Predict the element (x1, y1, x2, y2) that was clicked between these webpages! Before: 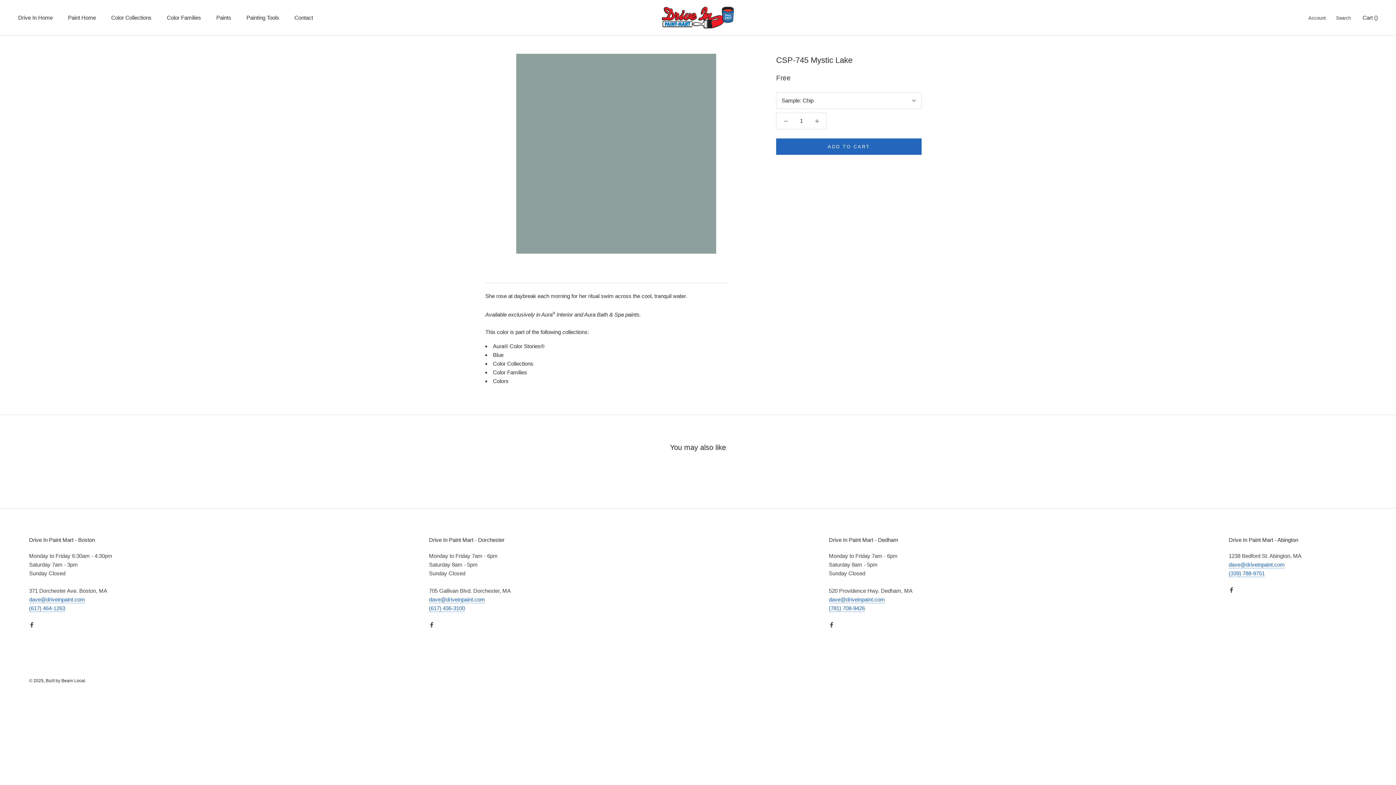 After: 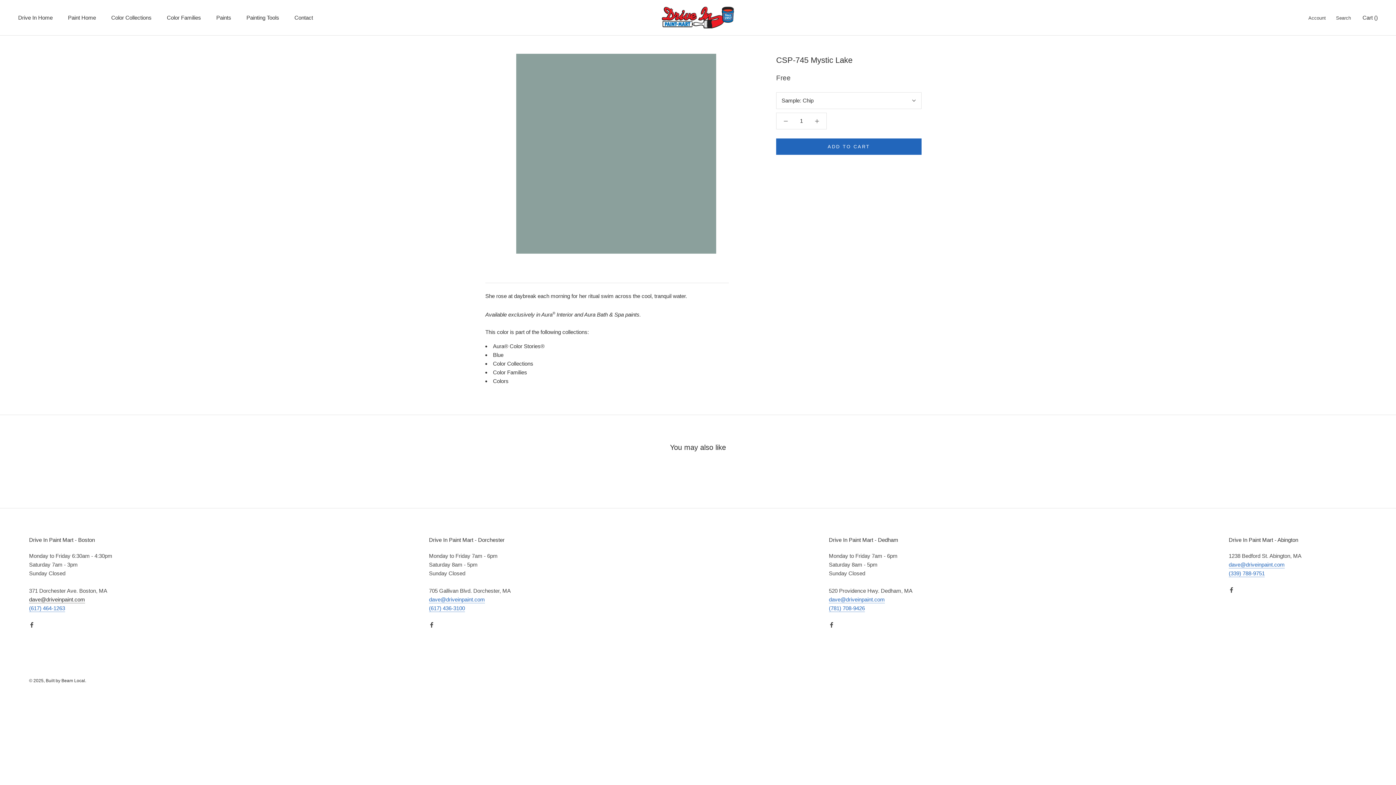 Action: label: dave@driveinpaint.com bbox: (29, 596, 85, 602)